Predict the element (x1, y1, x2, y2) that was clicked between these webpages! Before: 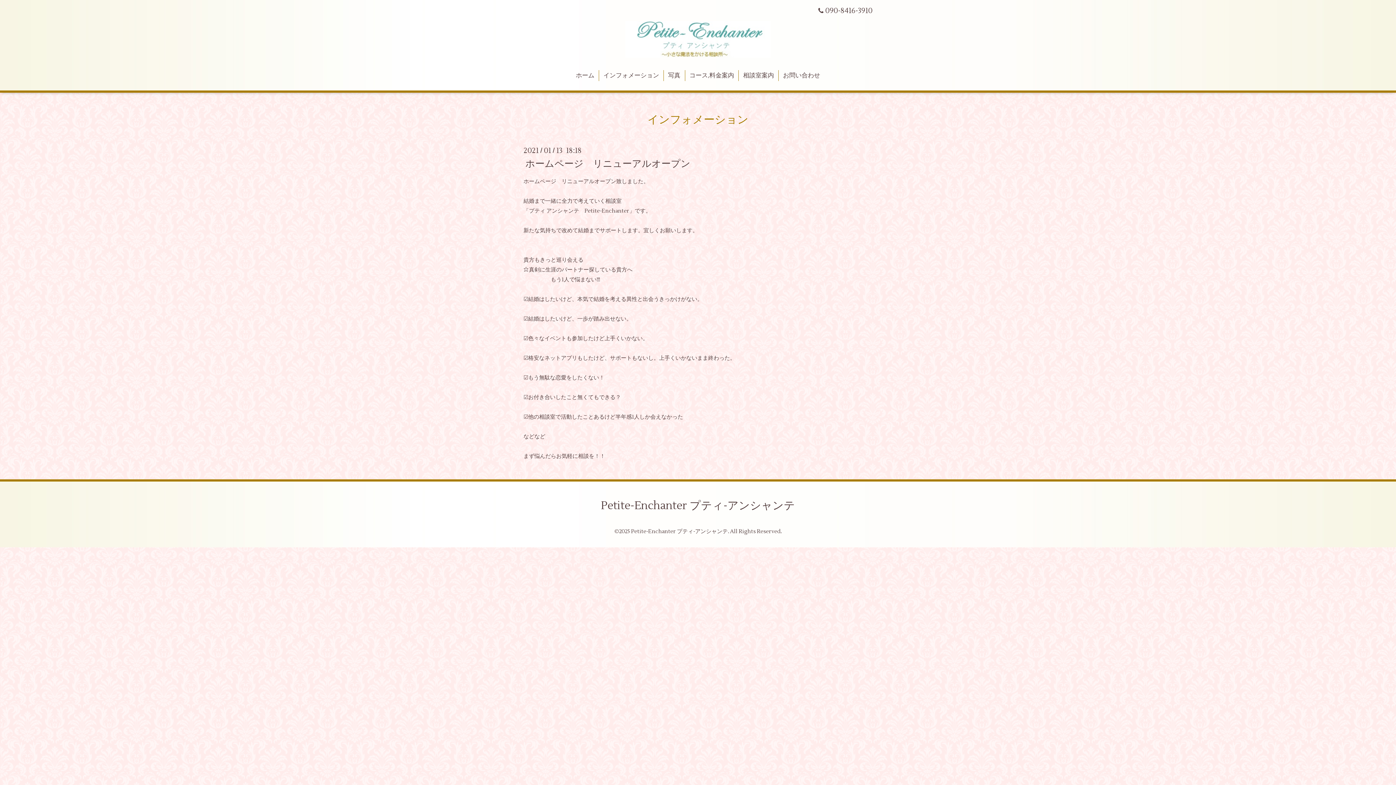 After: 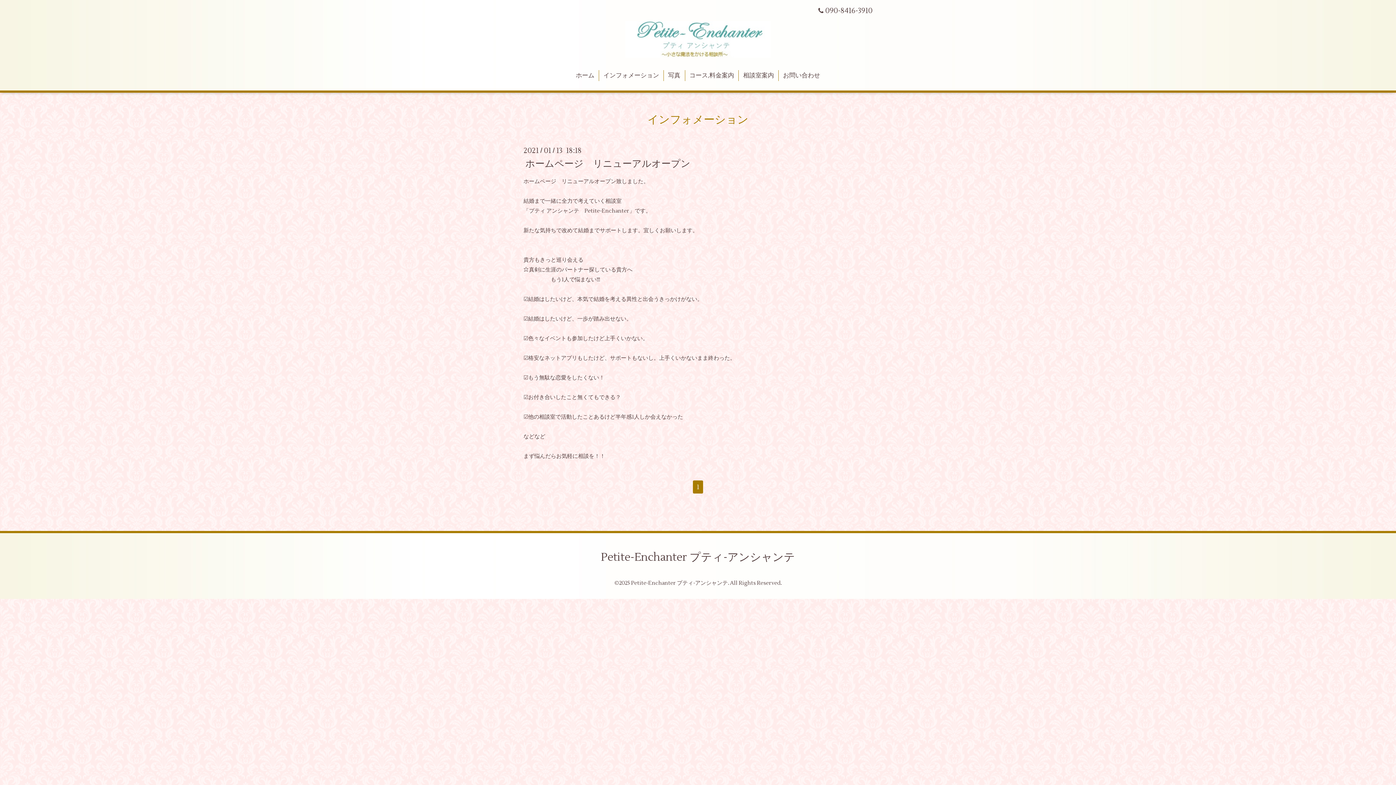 Action: label: インフォメーション bbox: (645, 109, 750, 130)